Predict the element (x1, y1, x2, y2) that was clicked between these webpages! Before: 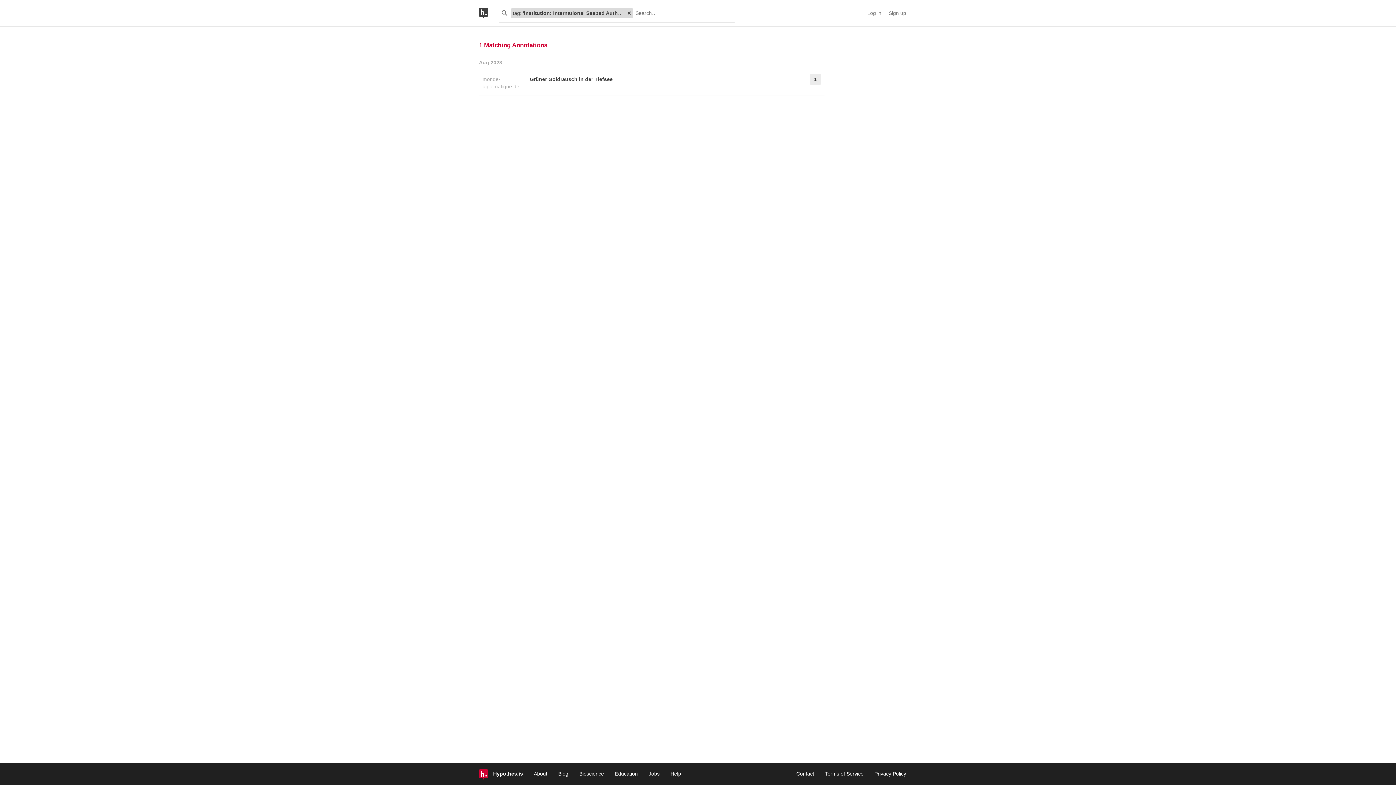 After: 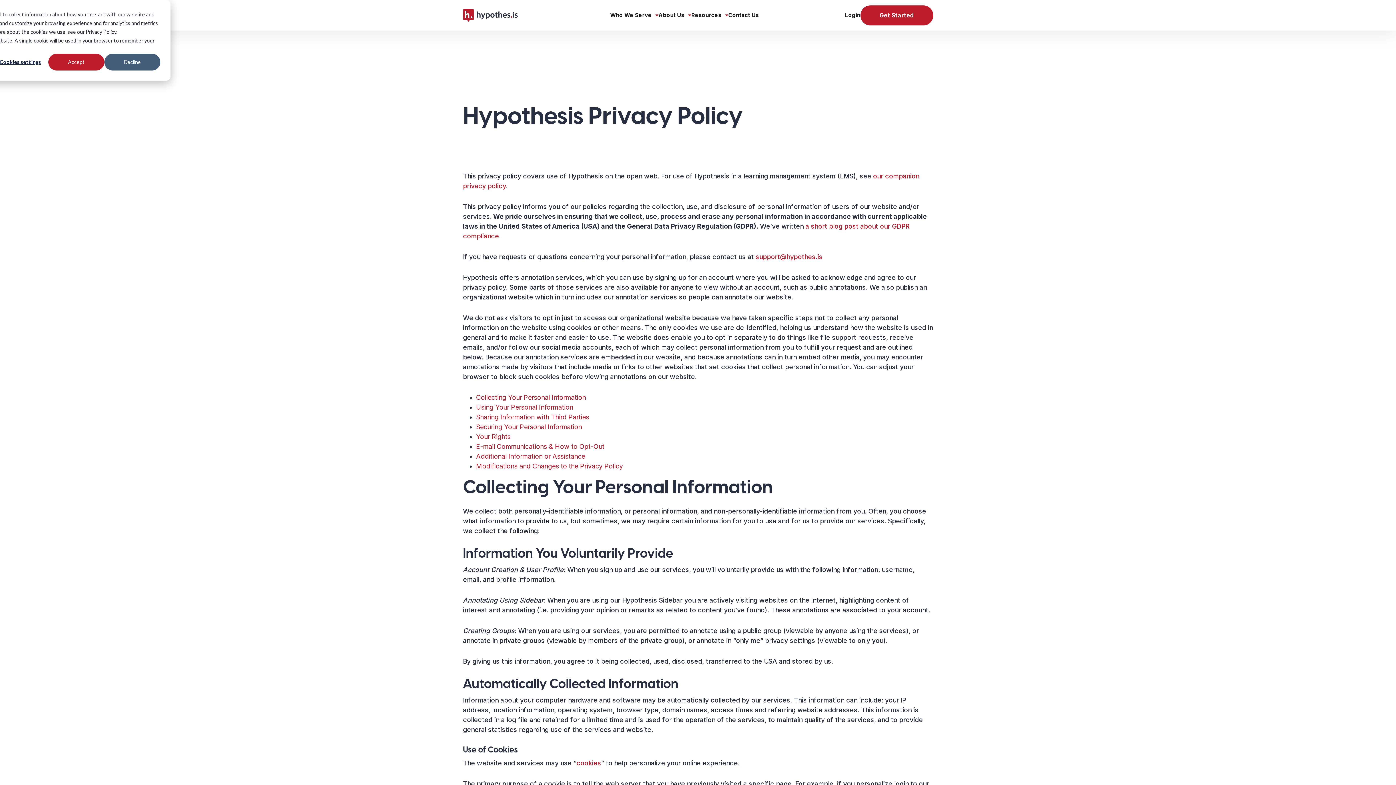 Action: label: Privacy Policy bbox: (874, 771, 906, 777)